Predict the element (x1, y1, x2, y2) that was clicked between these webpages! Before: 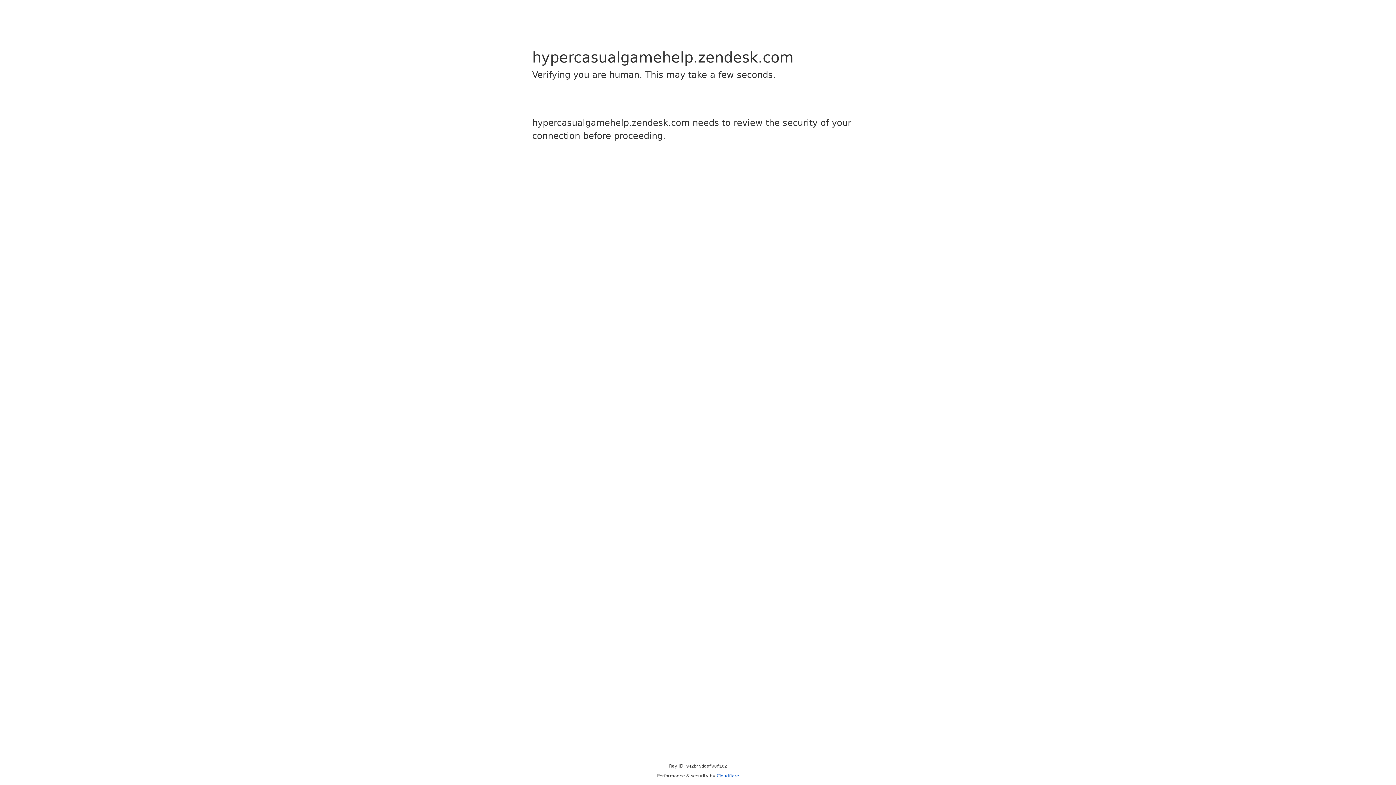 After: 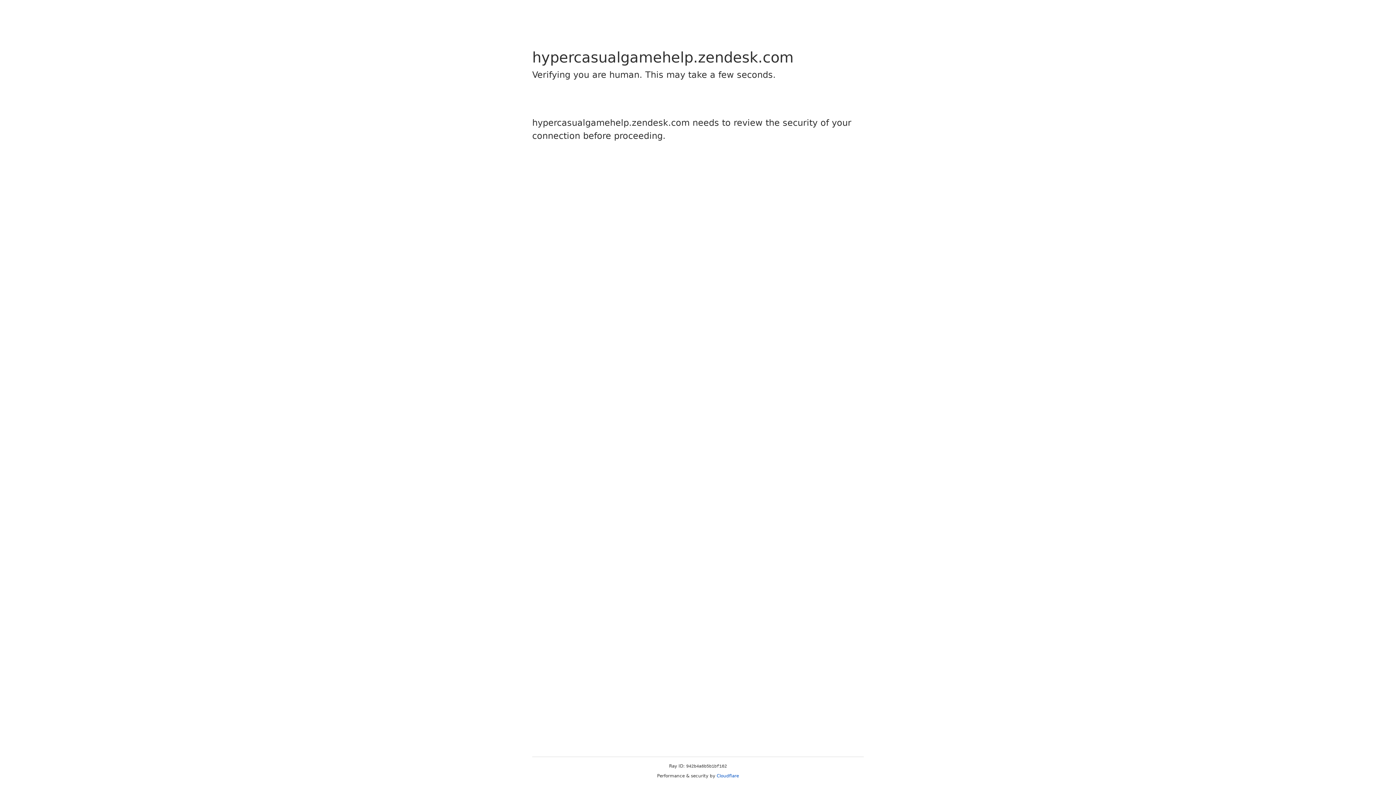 Action: bbox: (716, 773, 739, 778) label: Cloudflare